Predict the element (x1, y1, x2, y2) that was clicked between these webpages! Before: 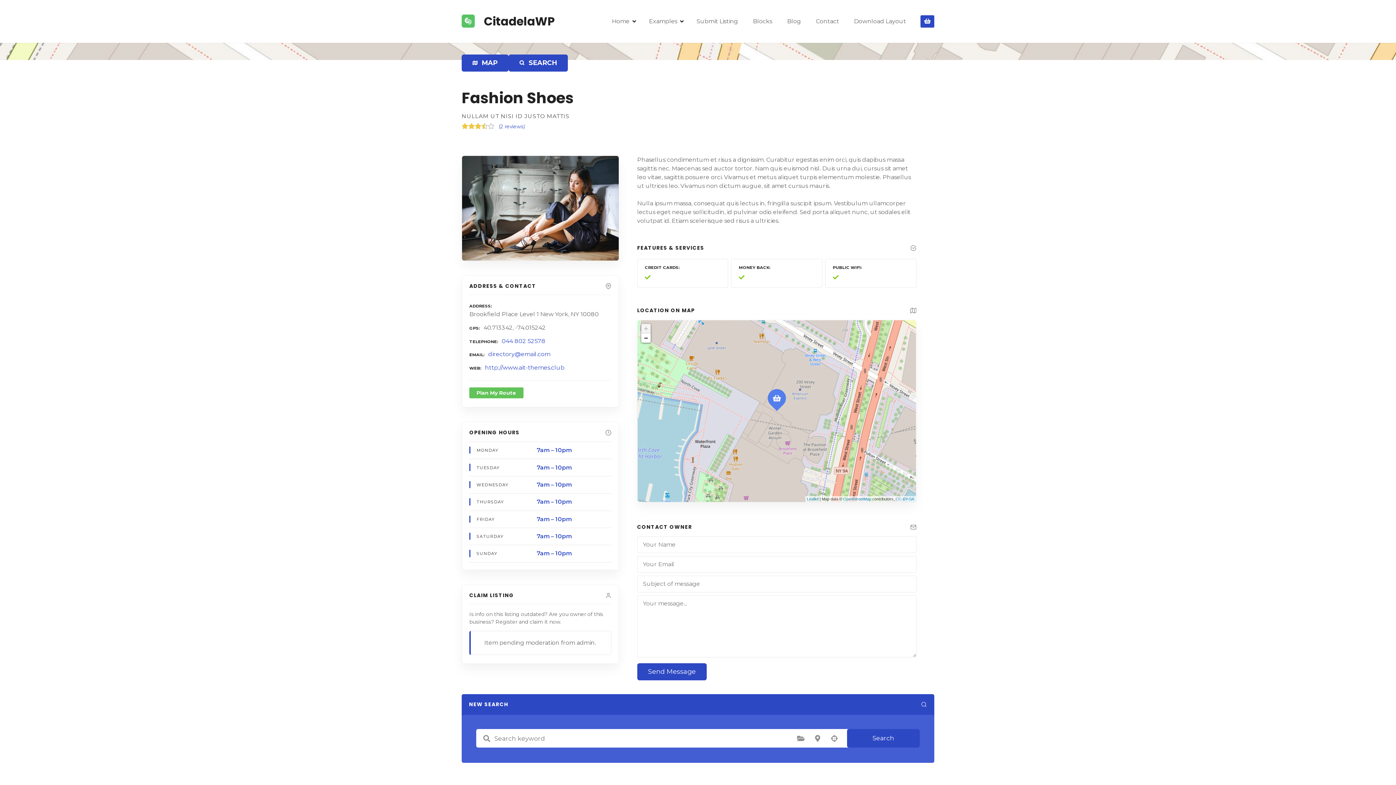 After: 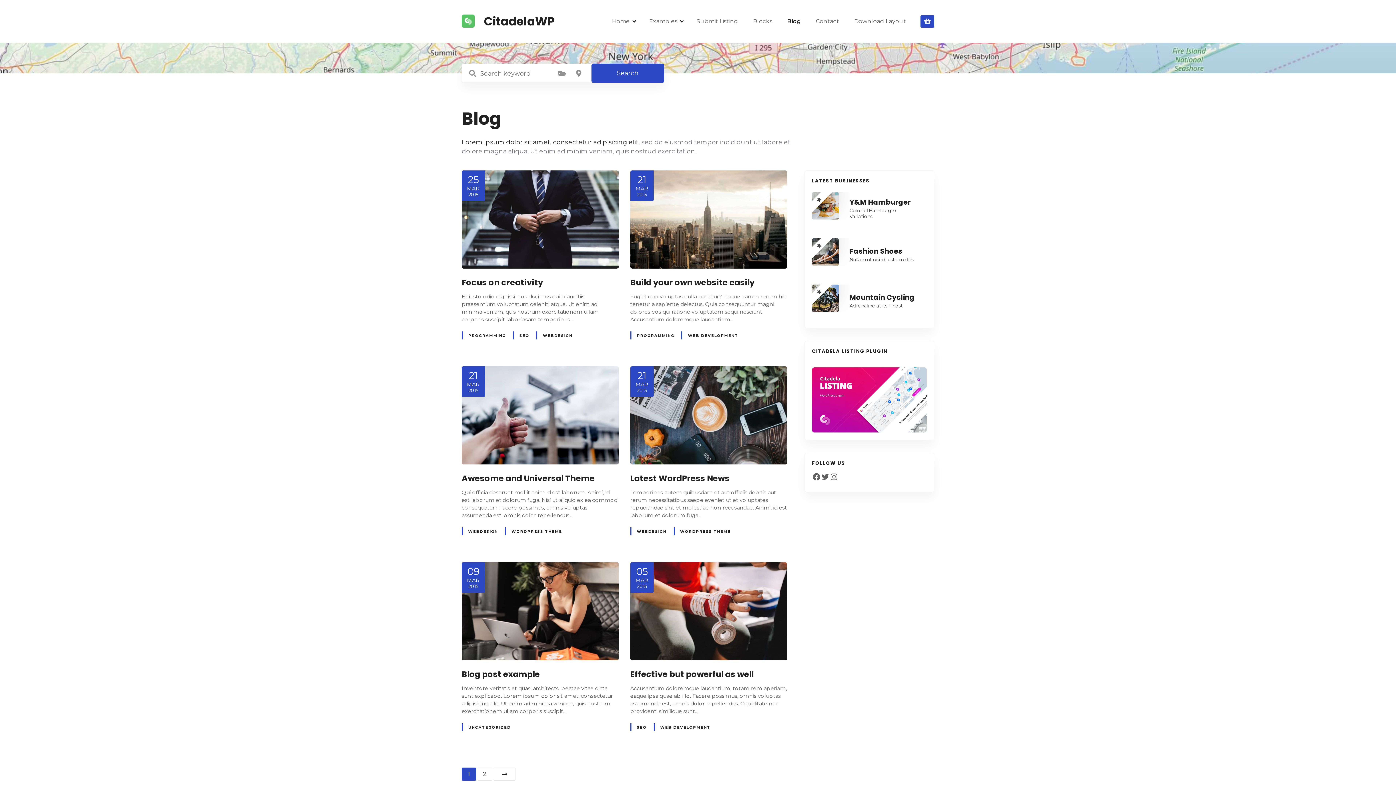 Action: label: Blog bbox: (780, 15, 808, 27)